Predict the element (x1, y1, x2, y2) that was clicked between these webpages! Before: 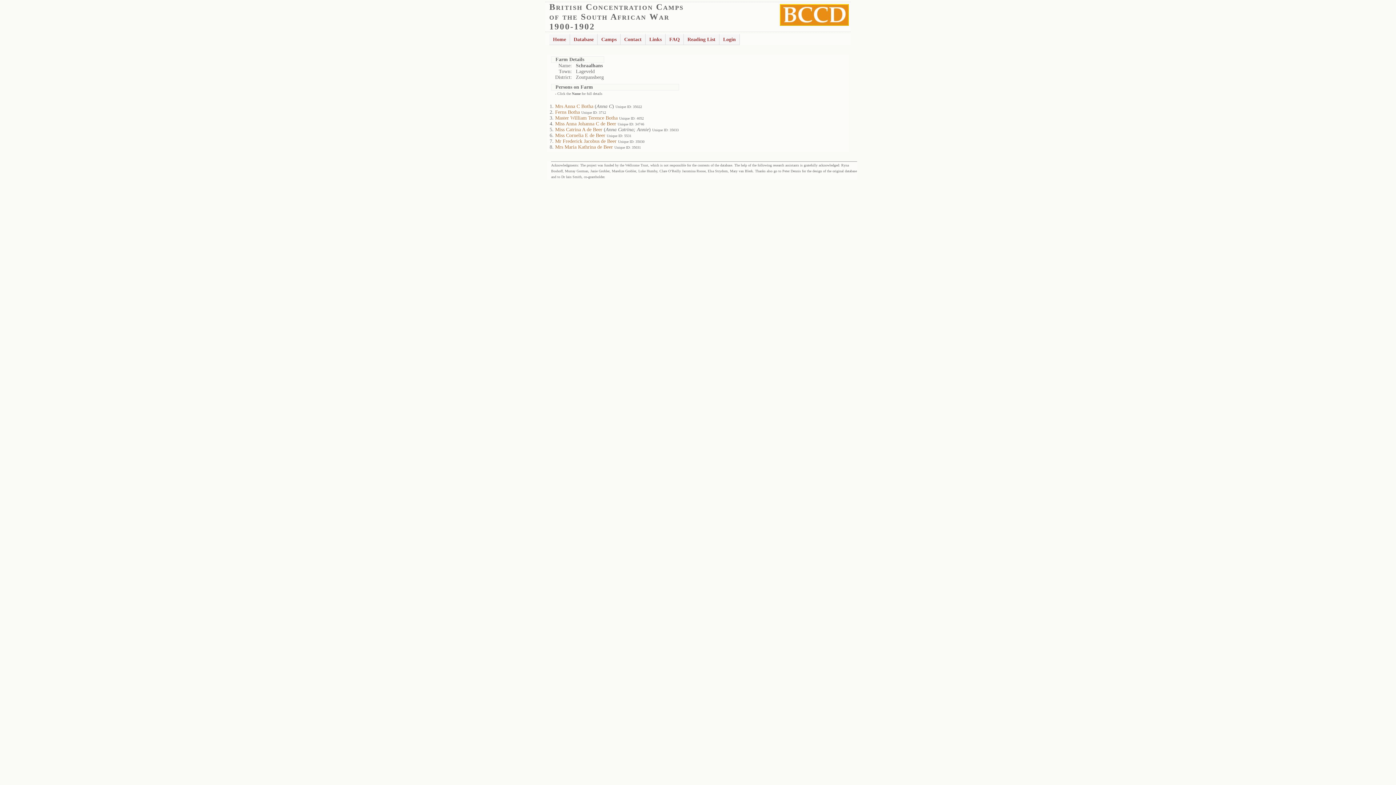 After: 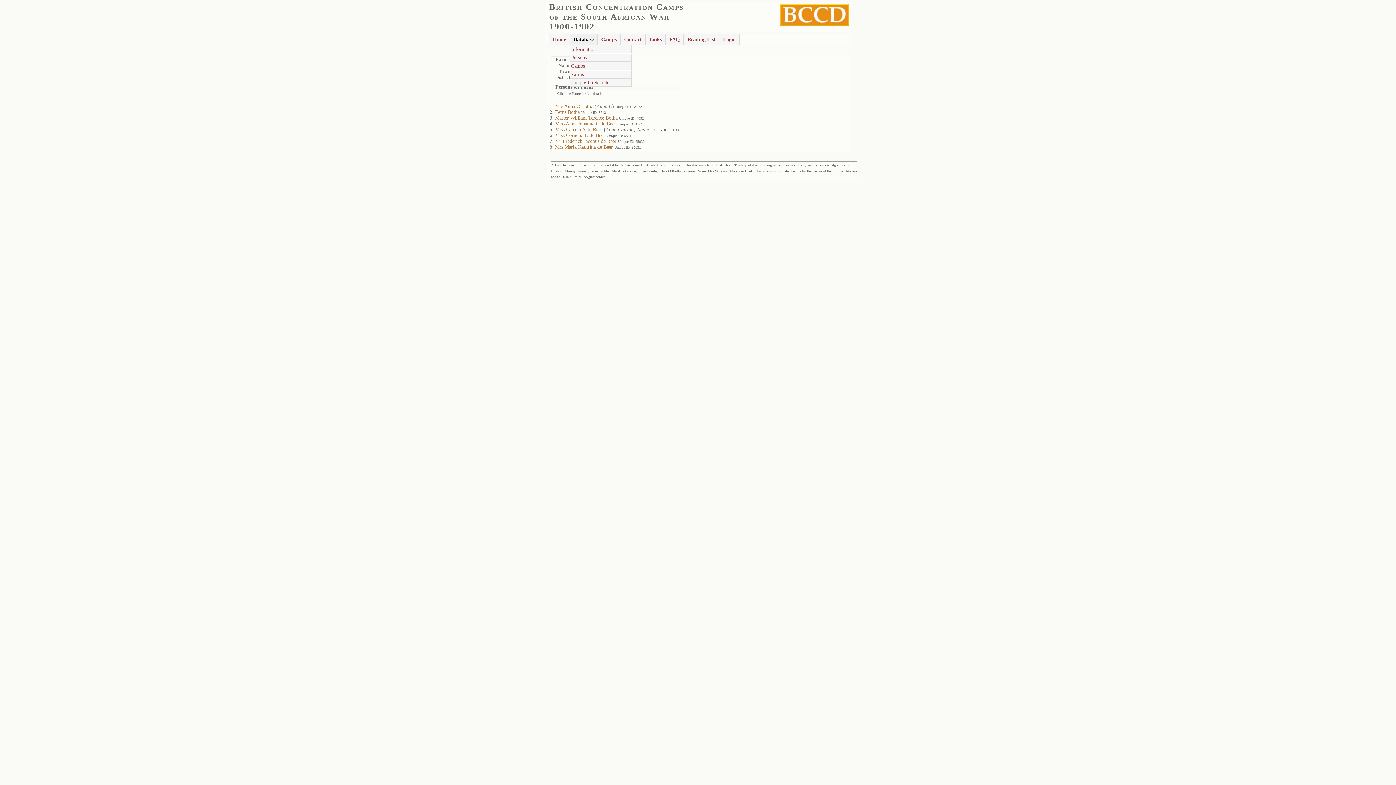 Action: bbox: (570, 33, 597, 45) label: Database